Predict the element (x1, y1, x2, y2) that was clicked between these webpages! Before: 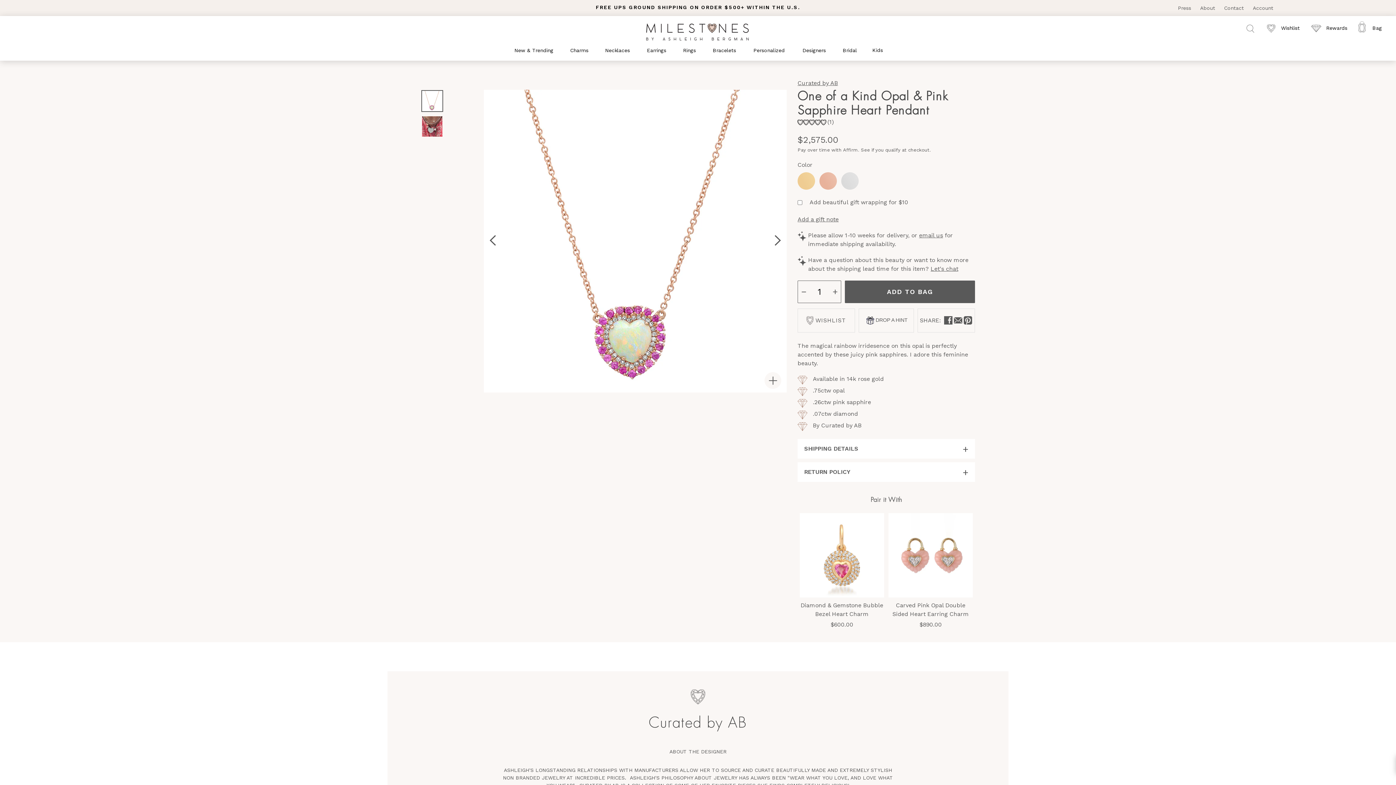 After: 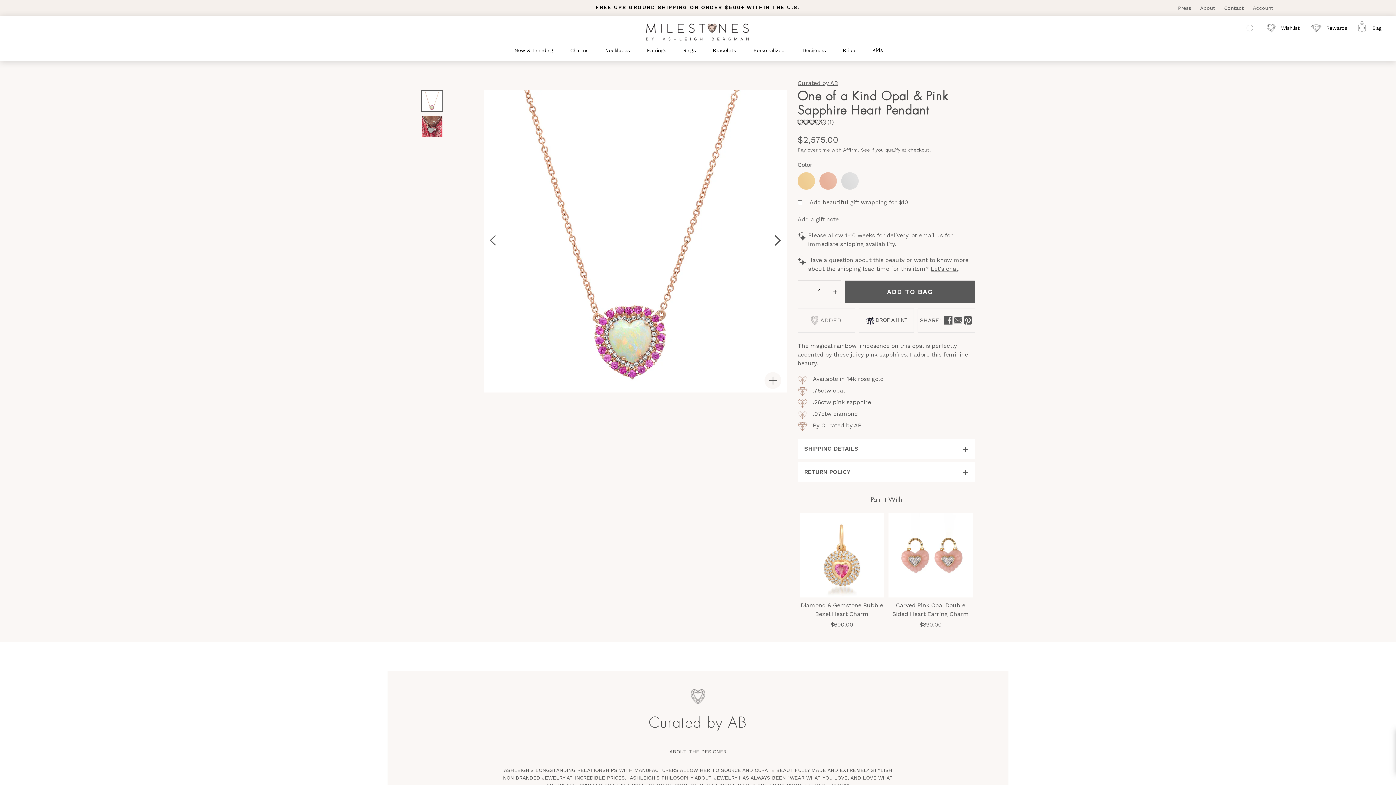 Action: label: WISHLIST bbox: (806, 316, 846, 325)